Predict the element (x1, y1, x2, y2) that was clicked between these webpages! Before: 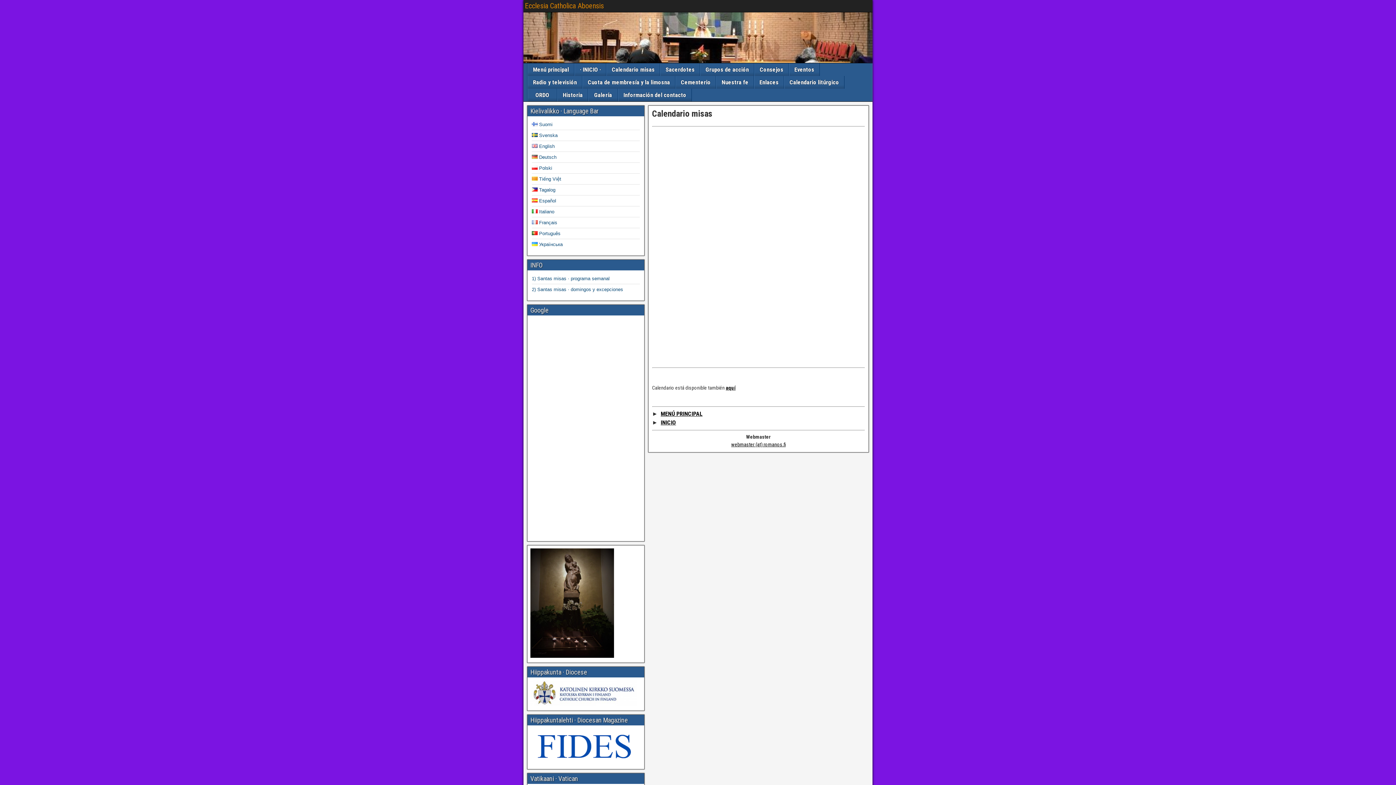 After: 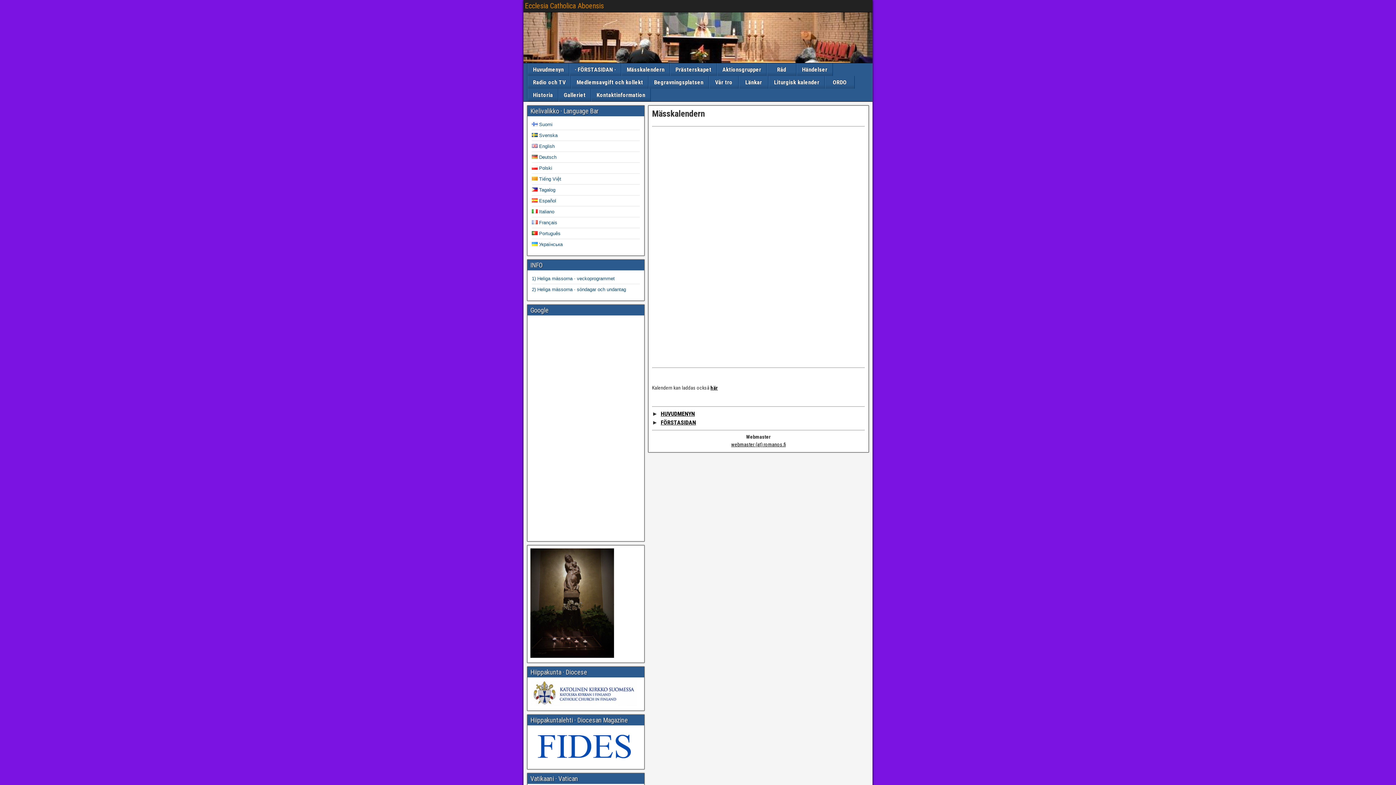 Action: bbox: (532, 132, 557, 138) label: Svenska